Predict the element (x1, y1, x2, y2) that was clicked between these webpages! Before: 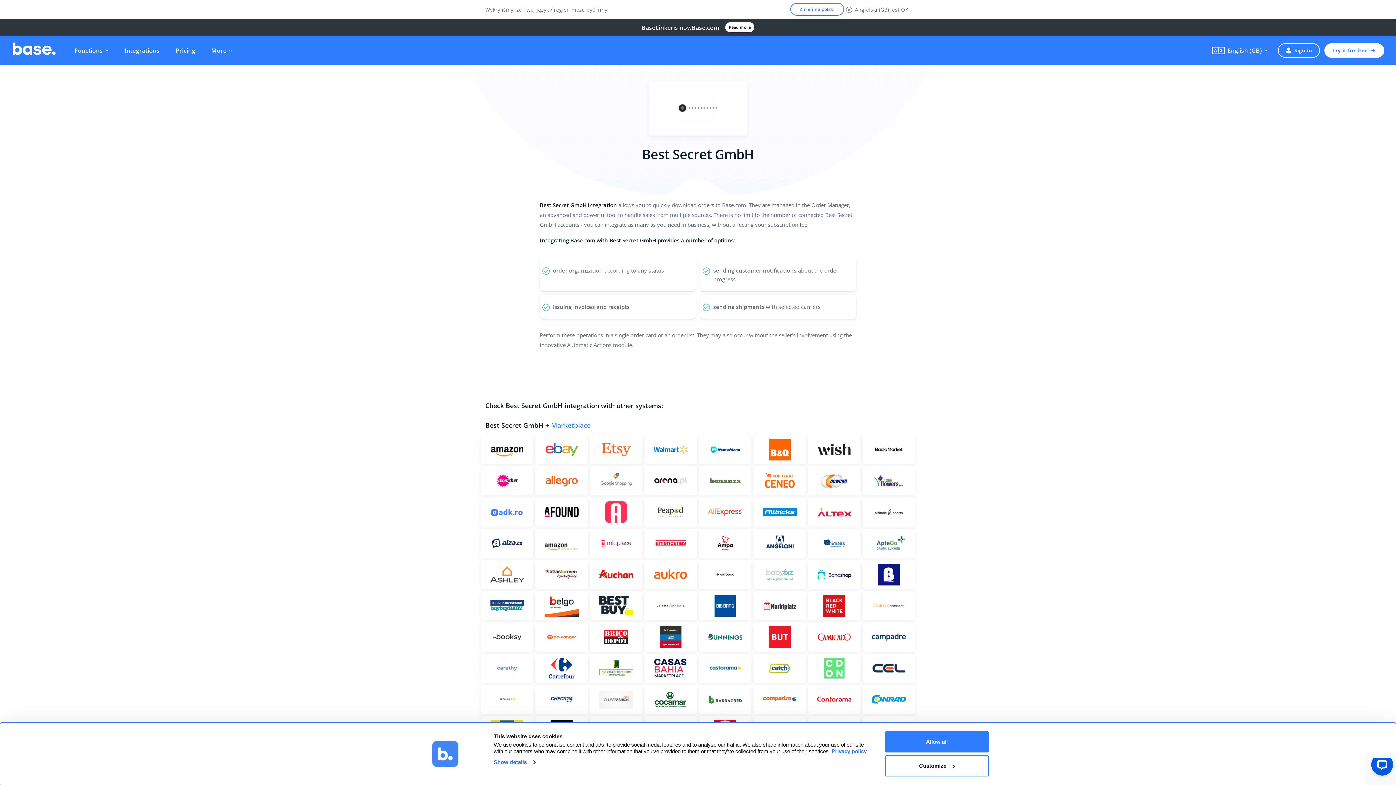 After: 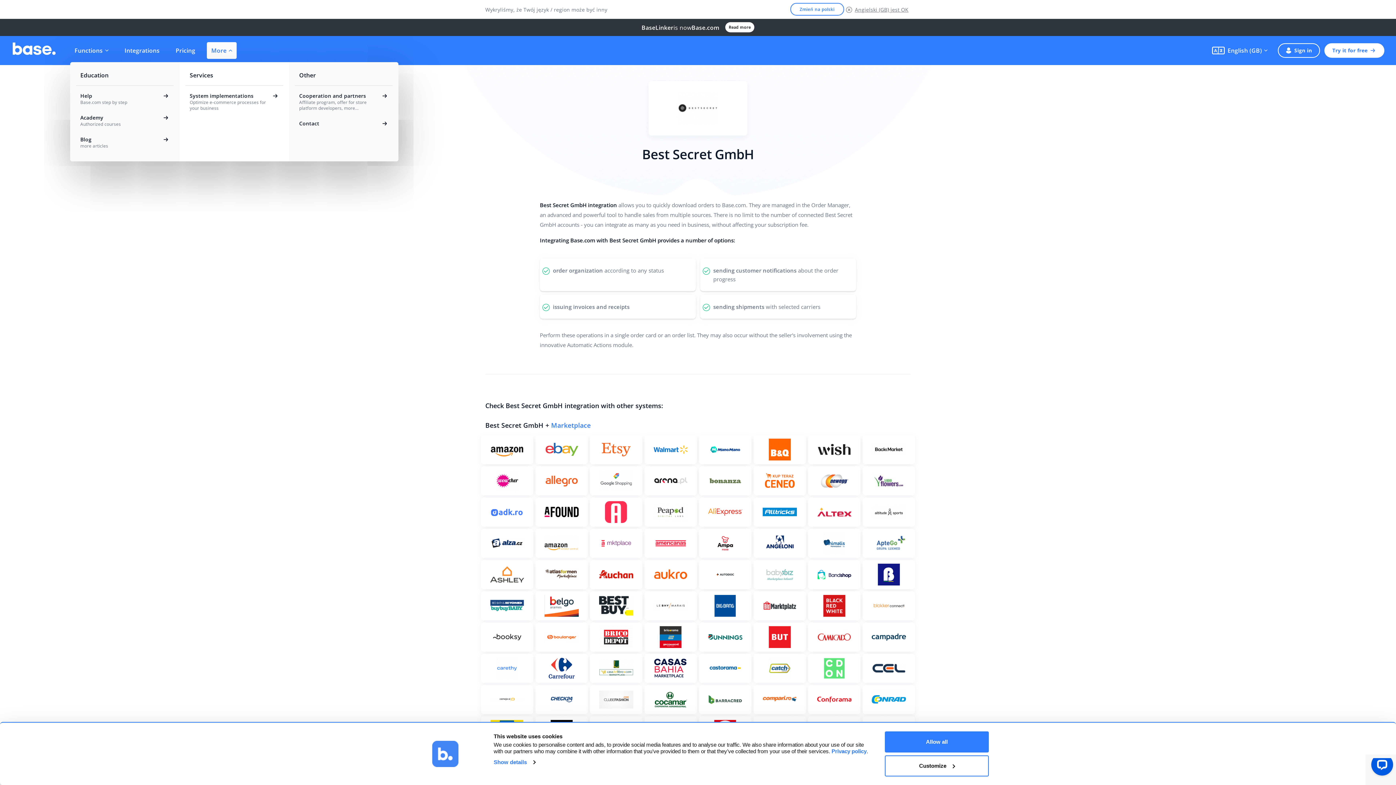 Action: bbox: (206, 42, 236, 58) label: More